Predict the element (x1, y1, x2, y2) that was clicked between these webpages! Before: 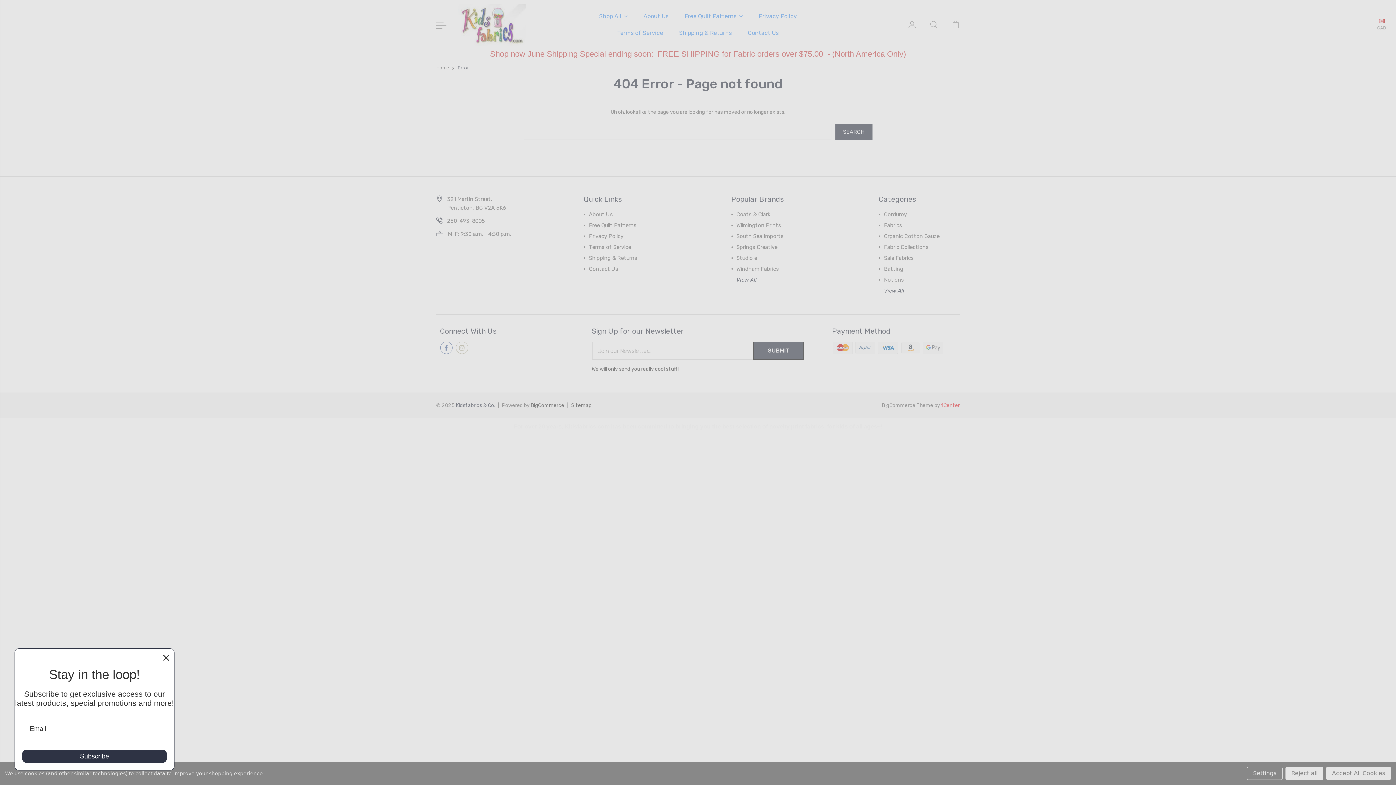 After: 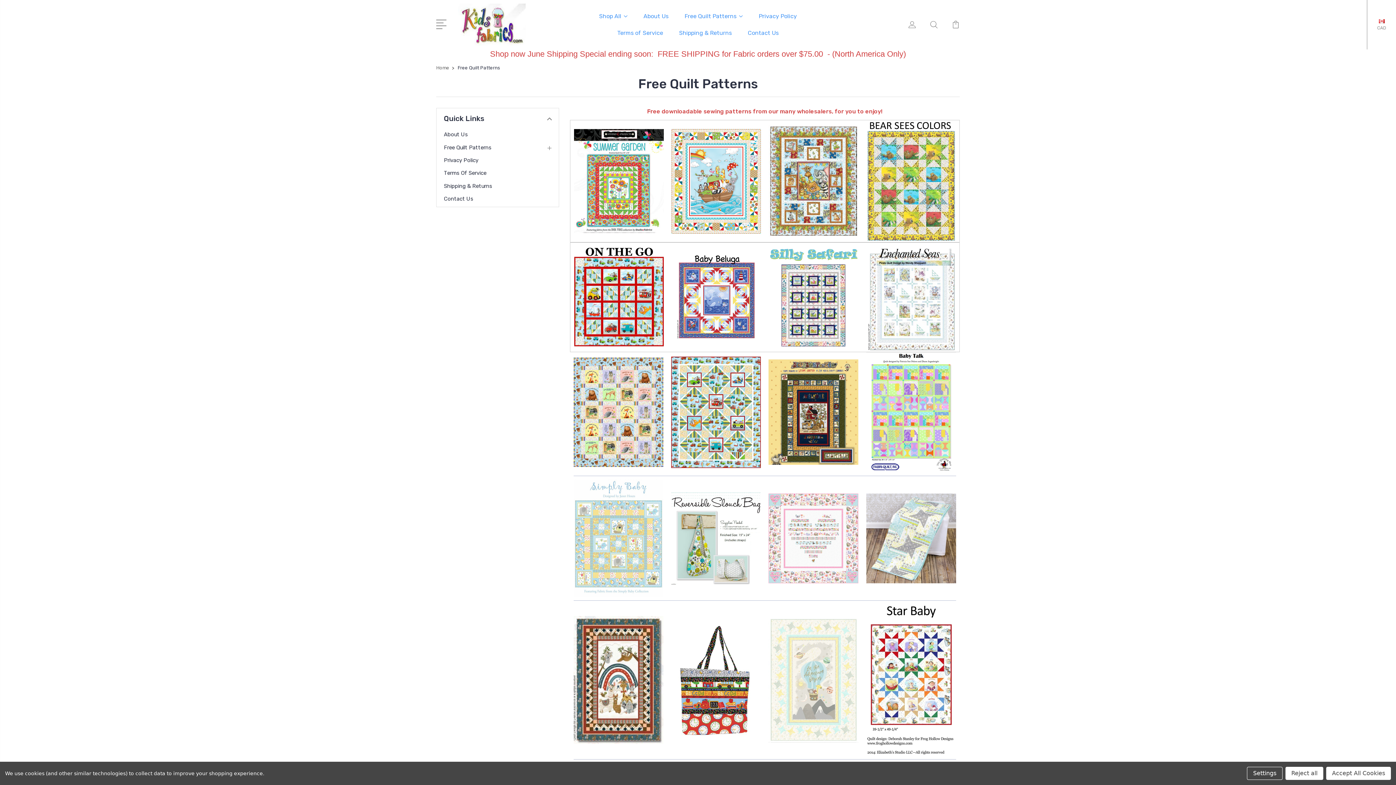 Action: bbox: (589, 222, 636, 228) label: Free Quilt Patterns